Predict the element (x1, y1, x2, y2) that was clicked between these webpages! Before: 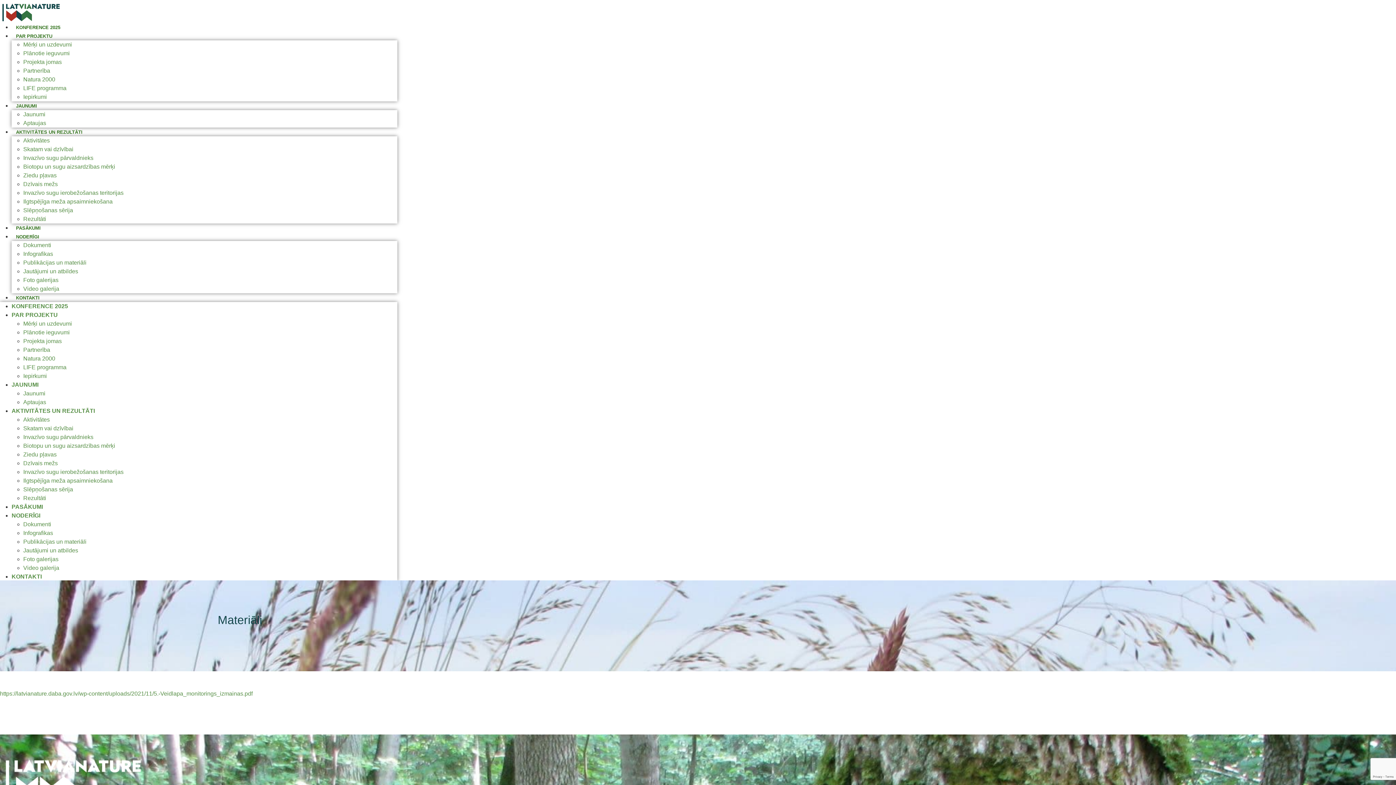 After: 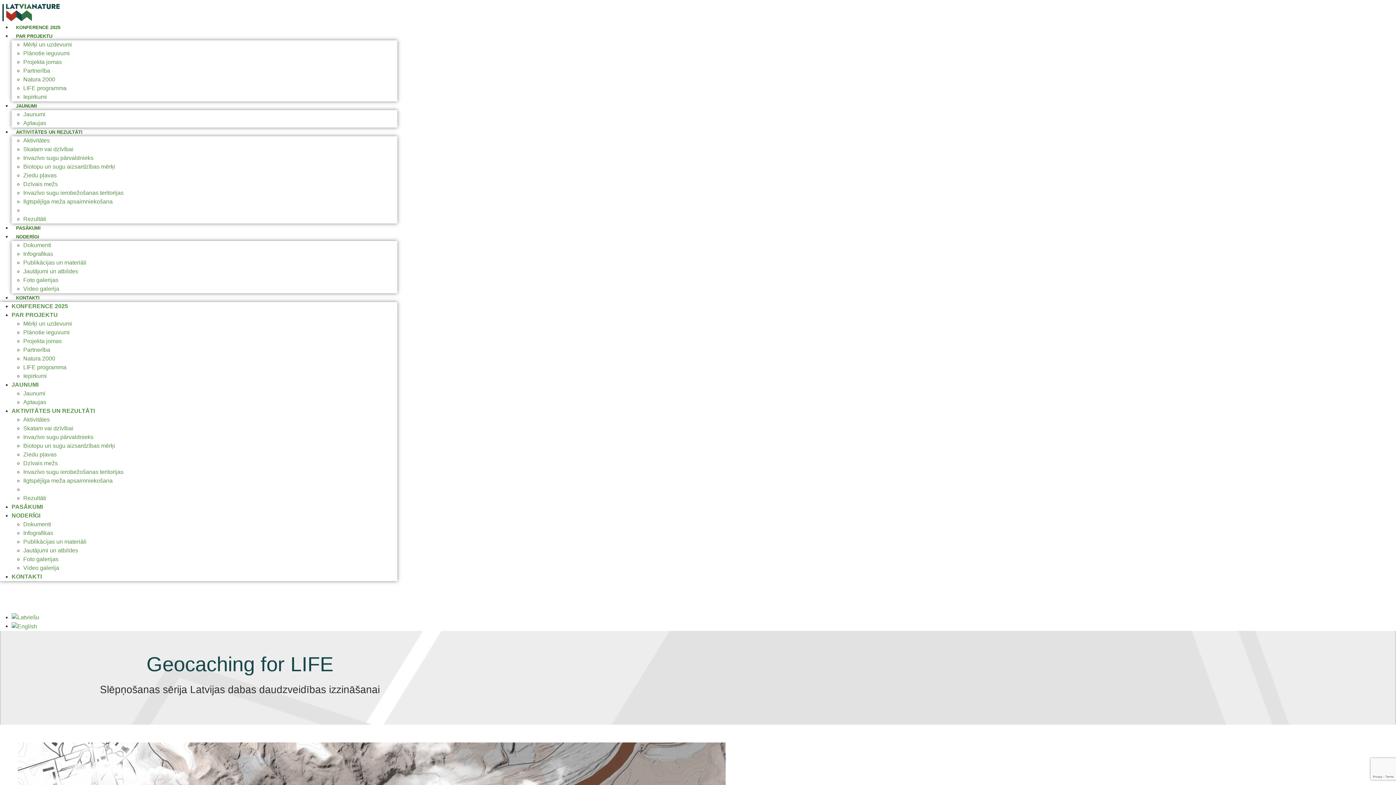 Action: bbox: (23, 207, 73, 213) label: Slēpņošanas sērija